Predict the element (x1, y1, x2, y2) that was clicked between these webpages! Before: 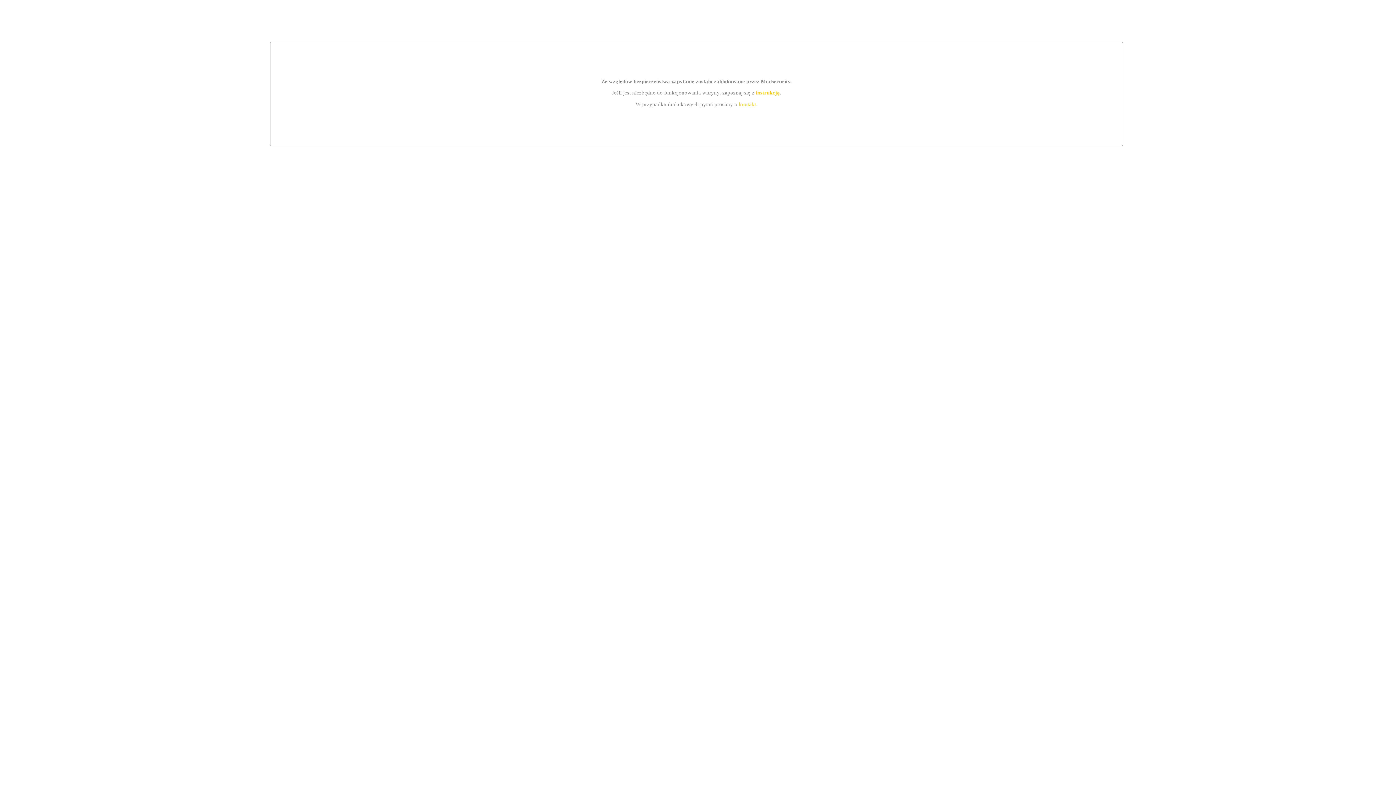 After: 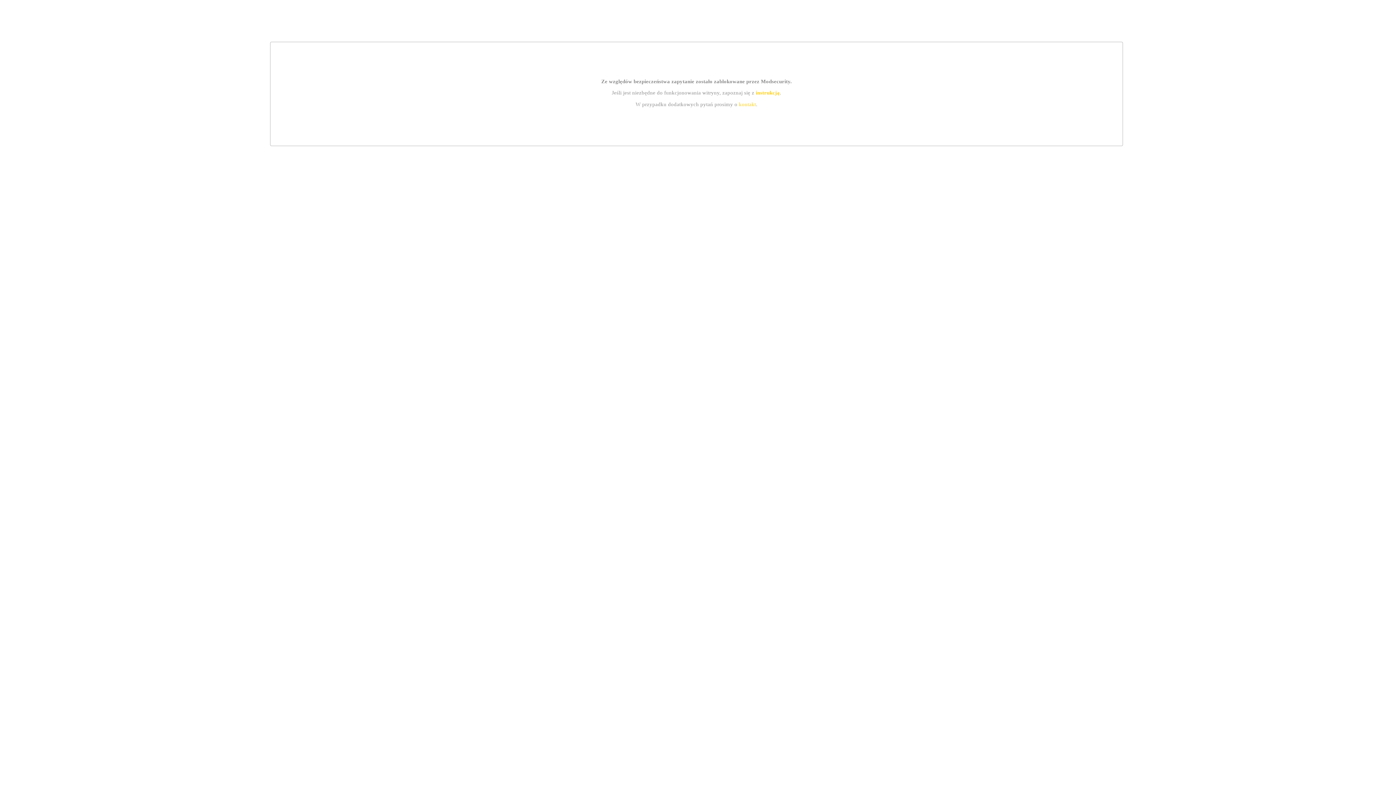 Action: bbox: (739, 101, 756, 107) label: kontakt